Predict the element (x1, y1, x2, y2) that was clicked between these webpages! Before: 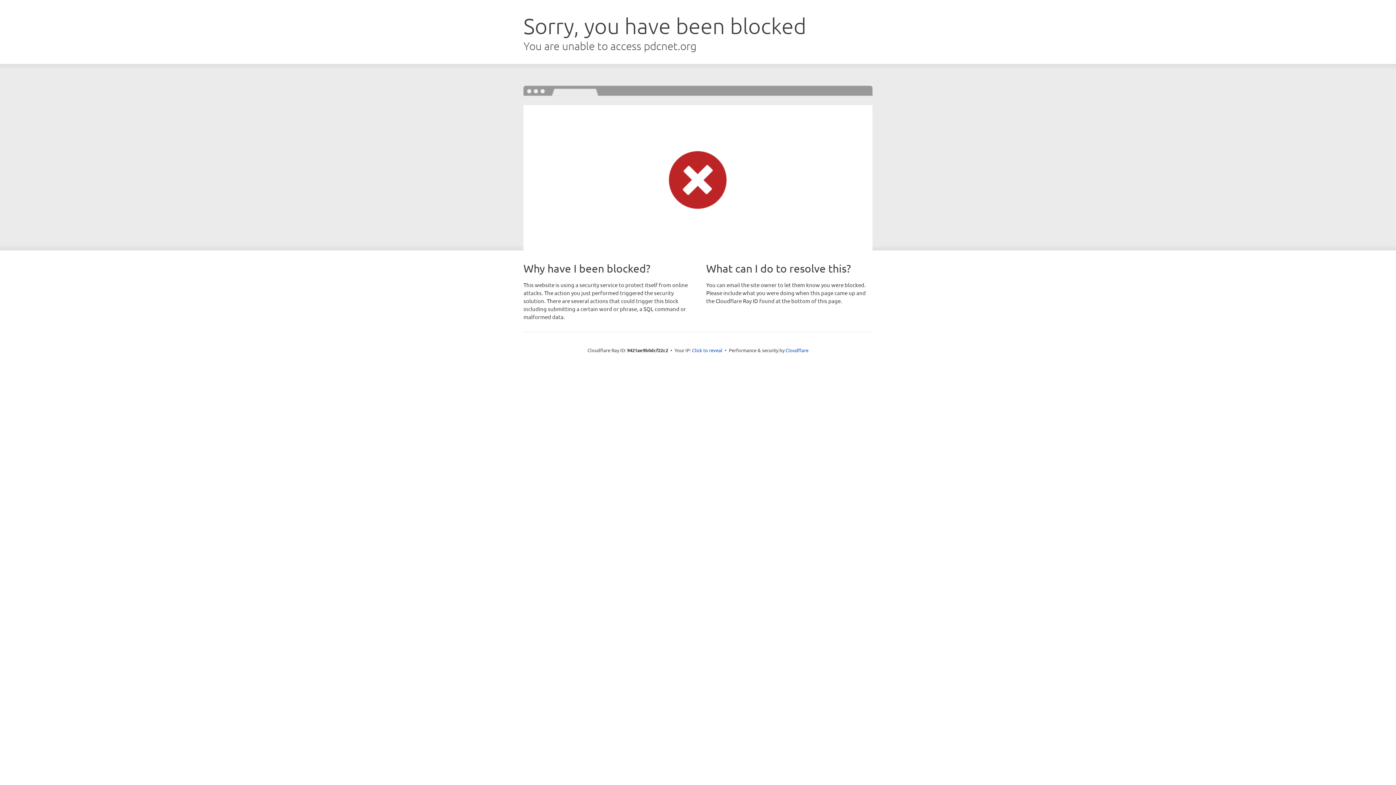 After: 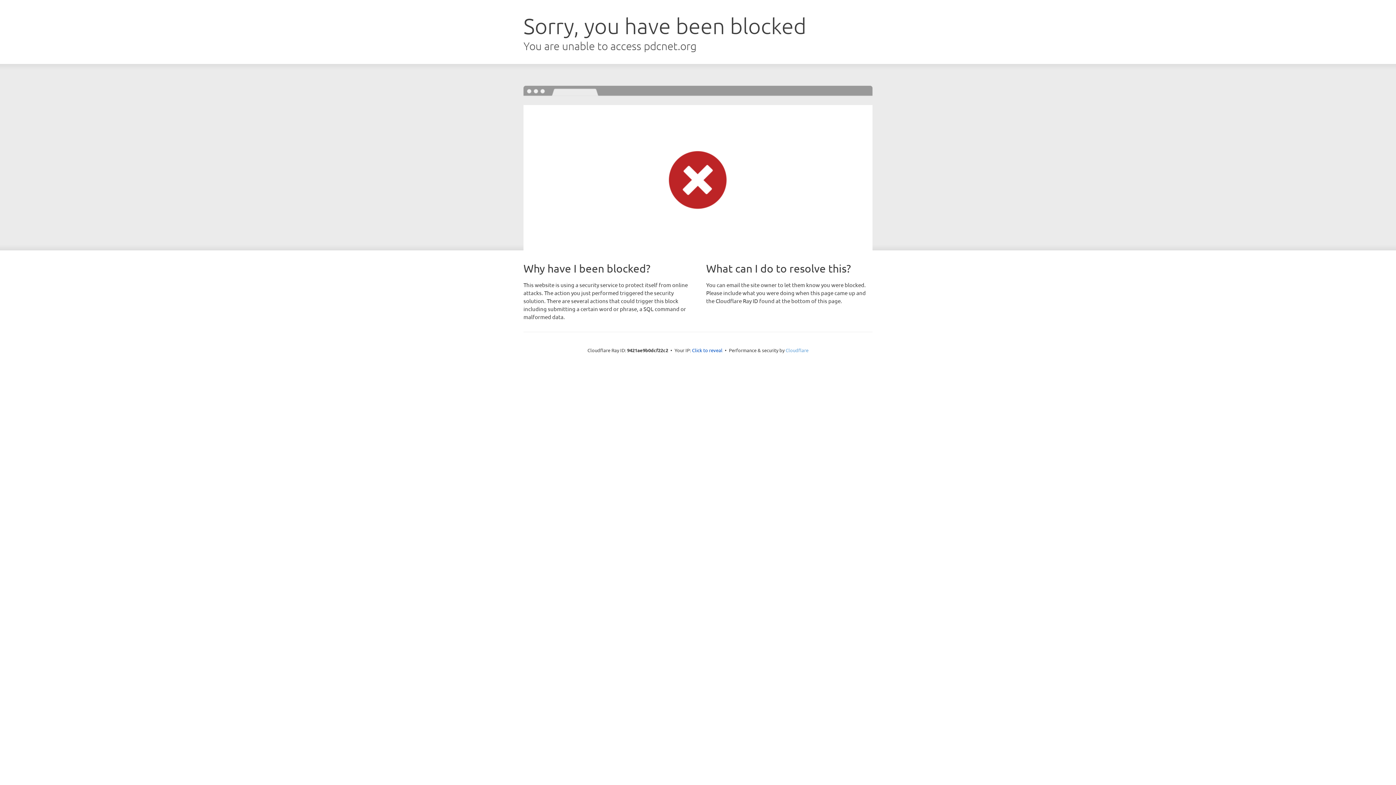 Action: bbox: (785, 347, 808, 353) label: Cloudflare